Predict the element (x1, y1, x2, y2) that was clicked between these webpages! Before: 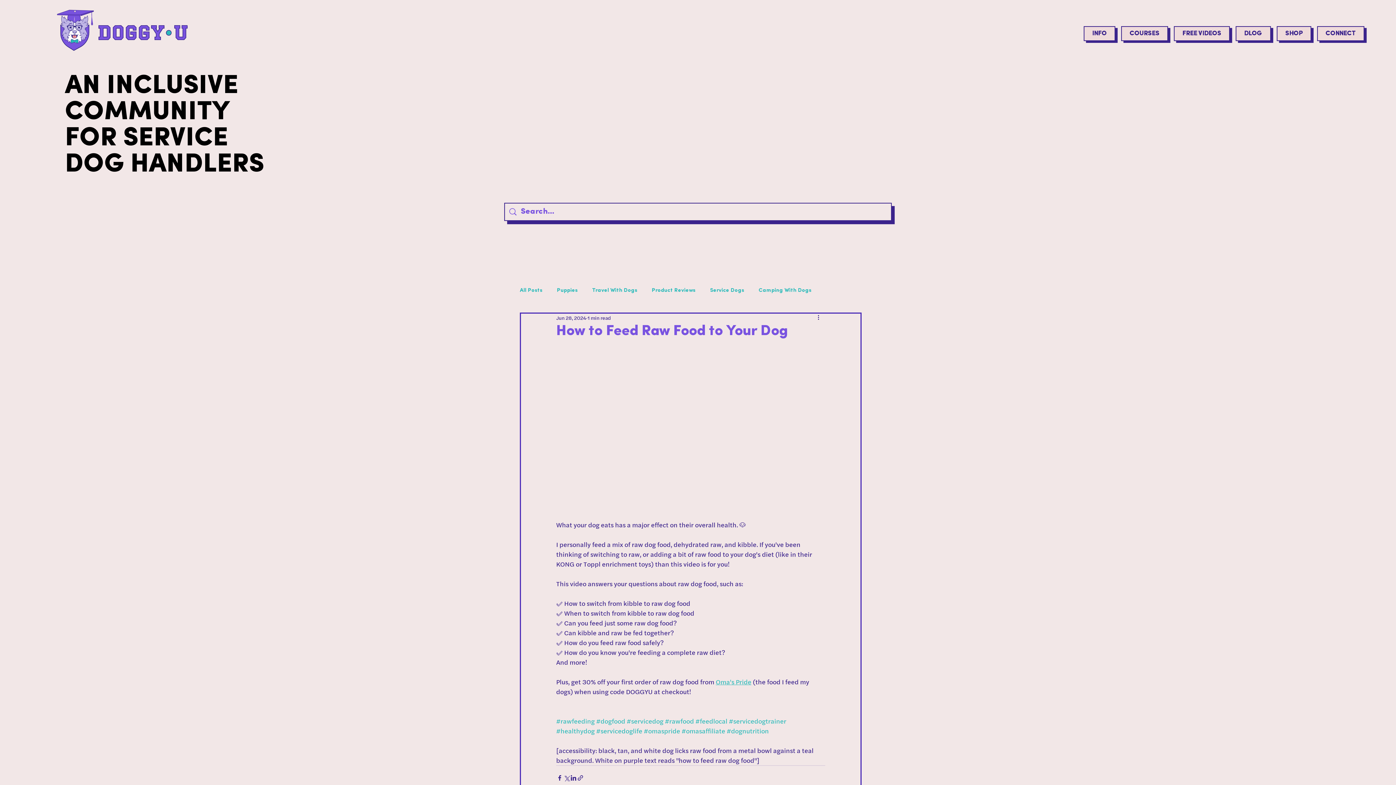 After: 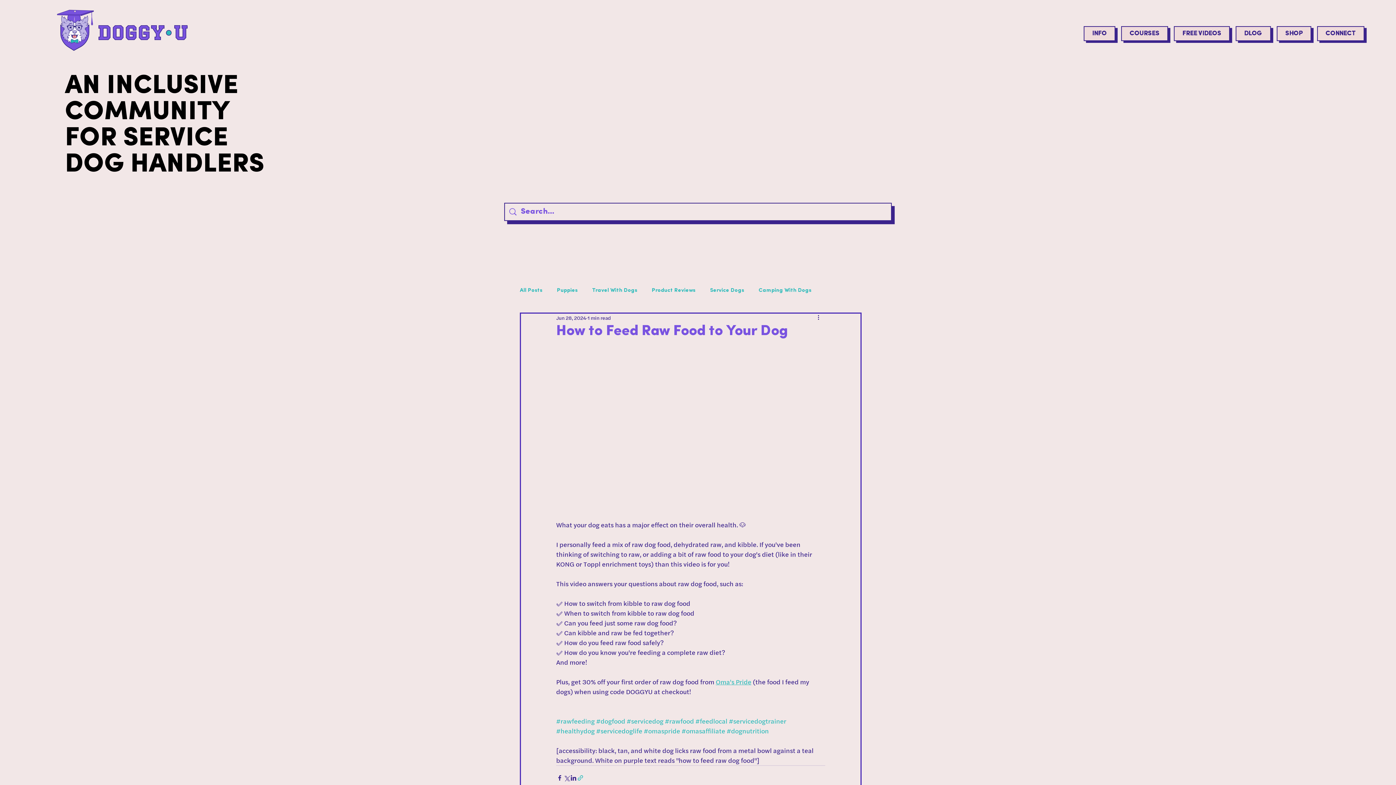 Action: label: Share via link bbox: (577, 774, 584, 781)